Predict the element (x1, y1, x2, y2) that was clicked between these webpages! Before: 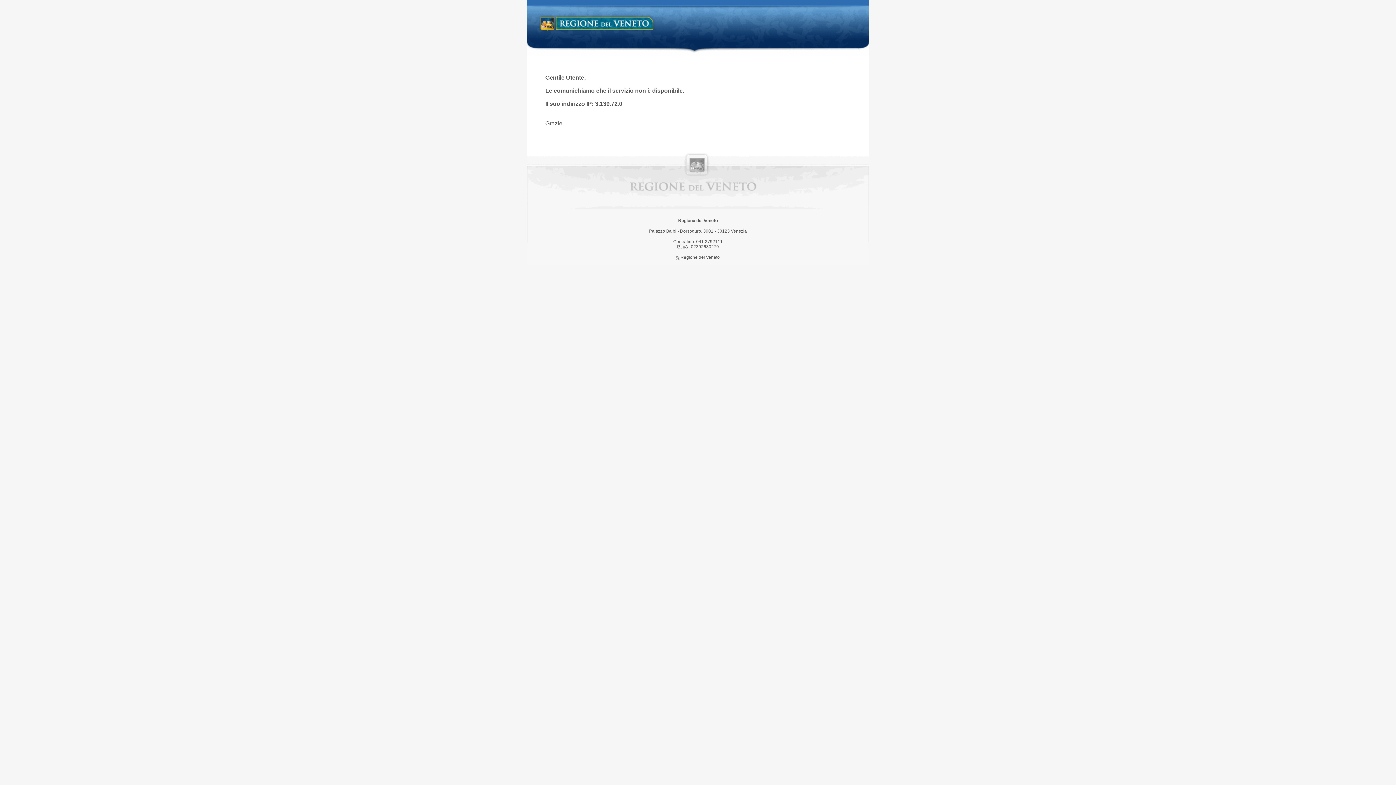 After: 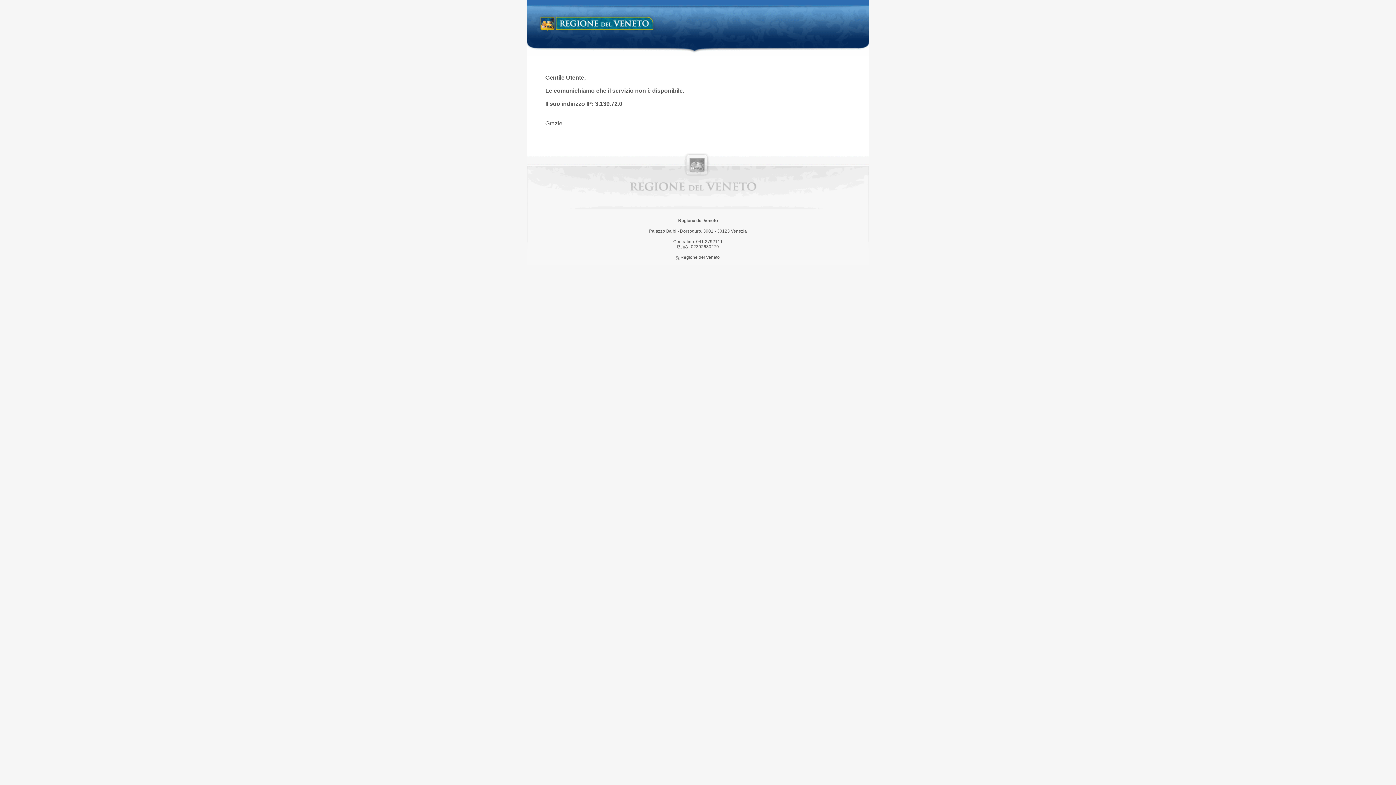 Action: bbox: (538, 14, 658, 34) label: Regione del Veneto